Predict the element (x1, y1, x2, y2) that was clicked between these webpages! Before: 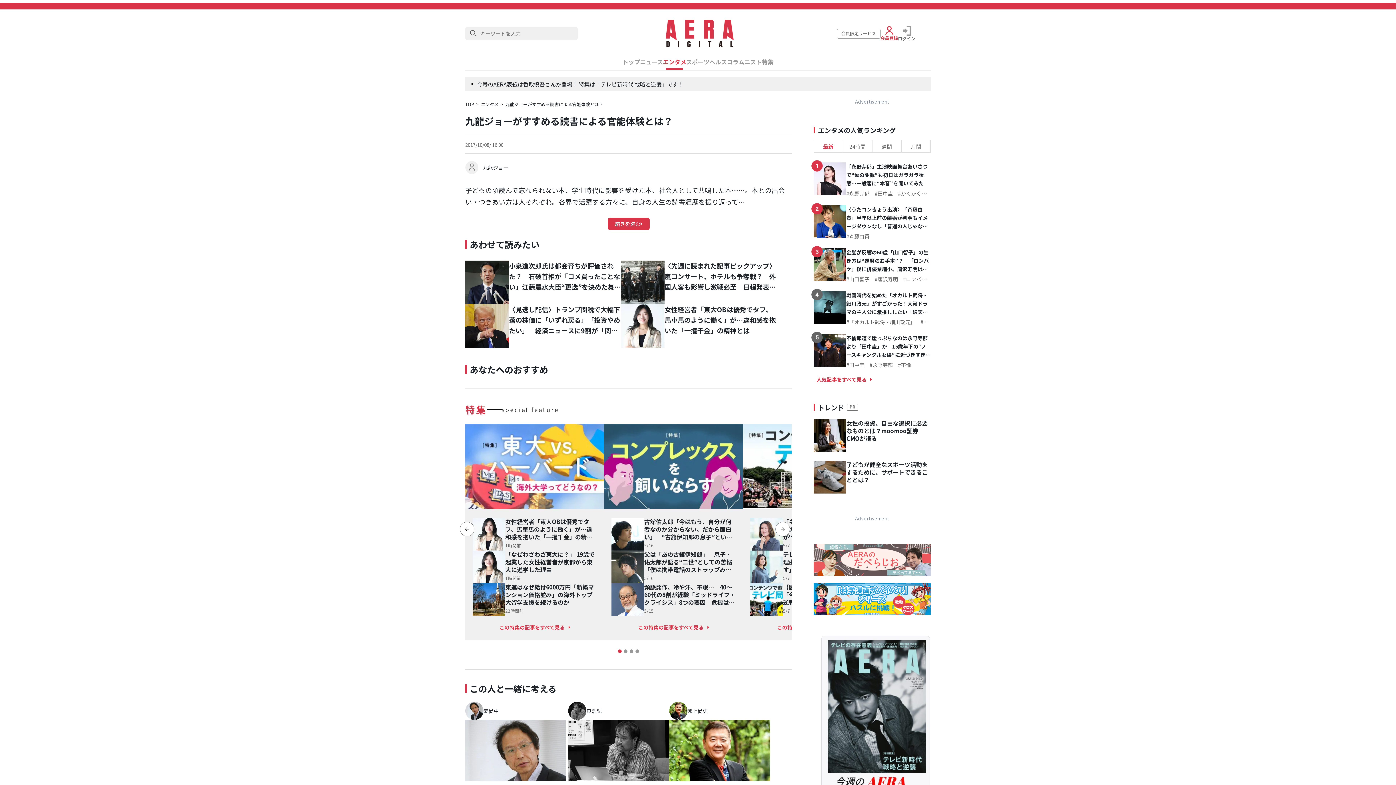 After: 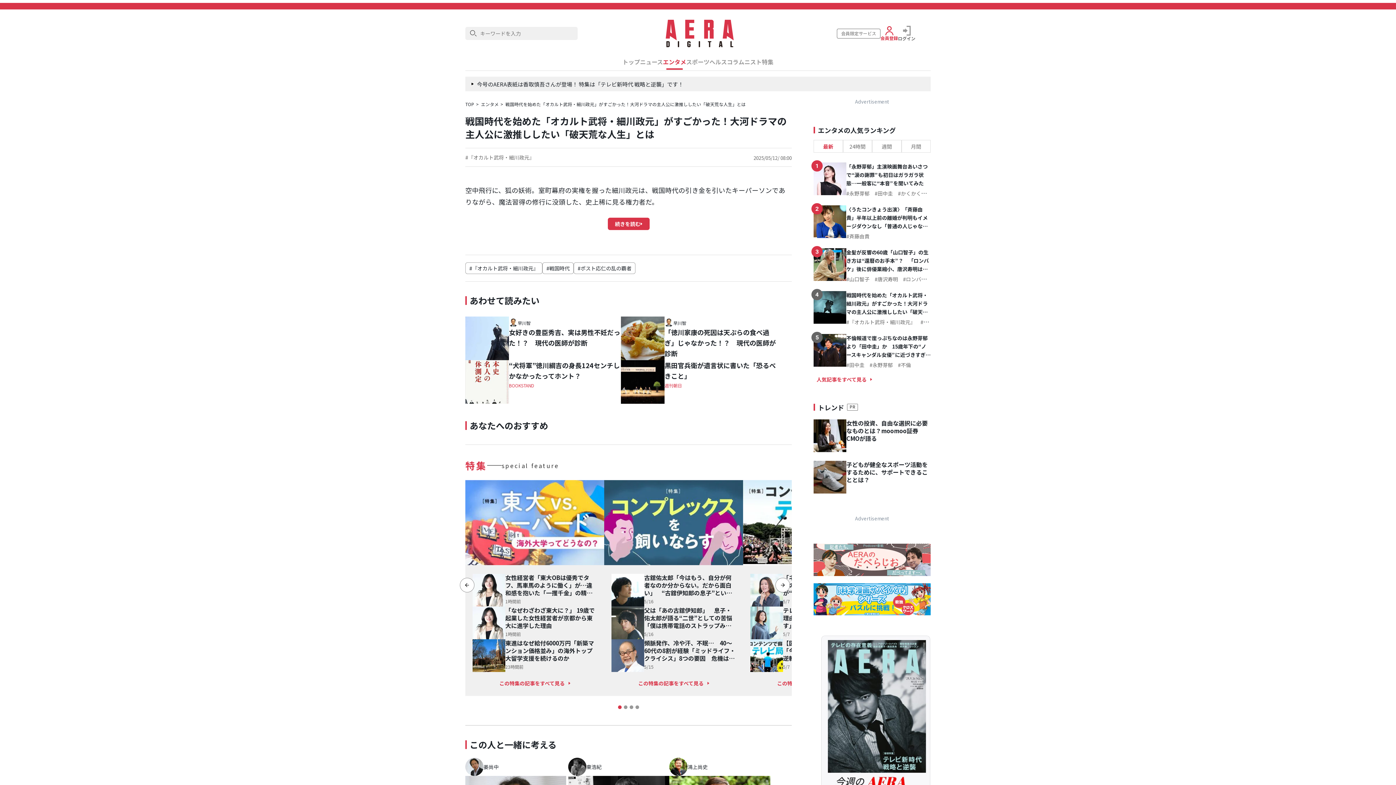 Action: bbox: (813, 291, 846, 324)